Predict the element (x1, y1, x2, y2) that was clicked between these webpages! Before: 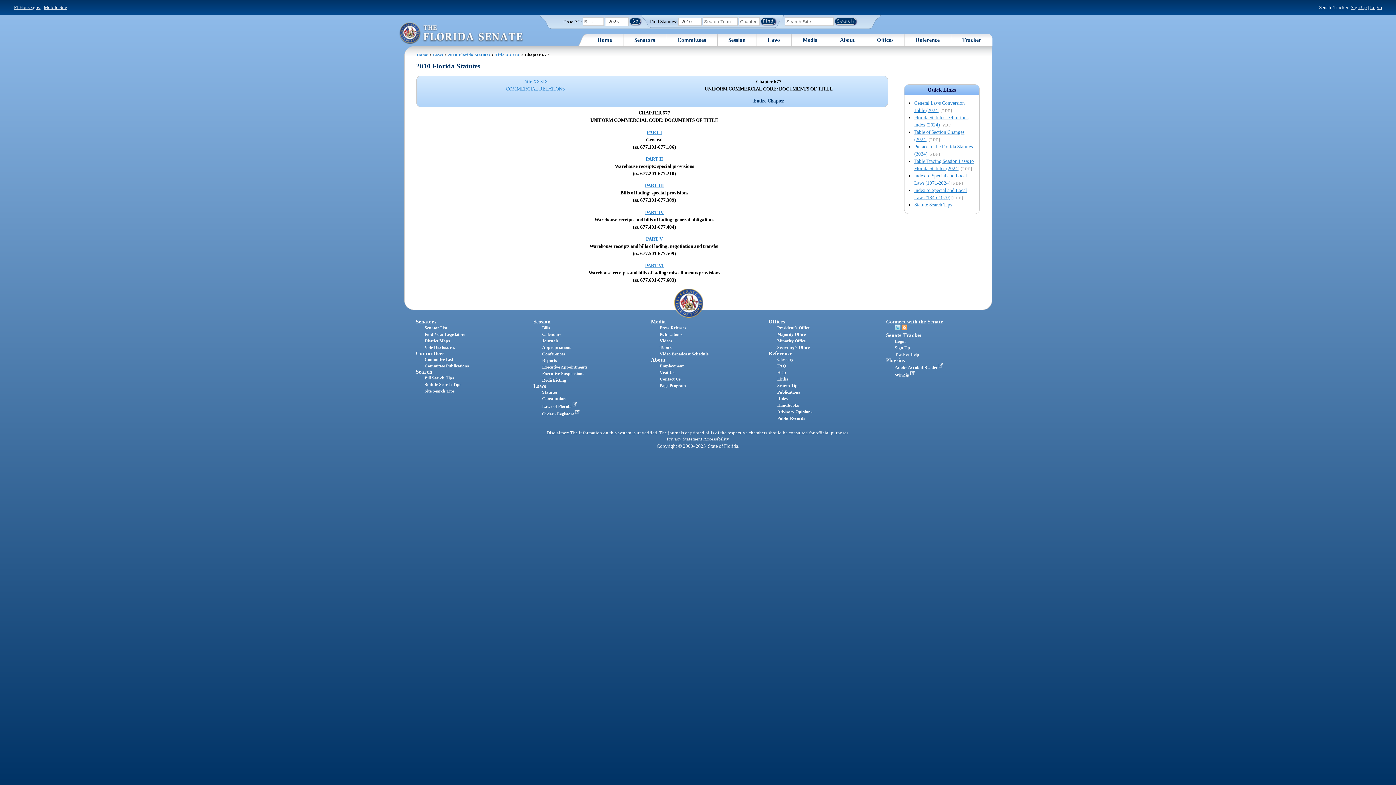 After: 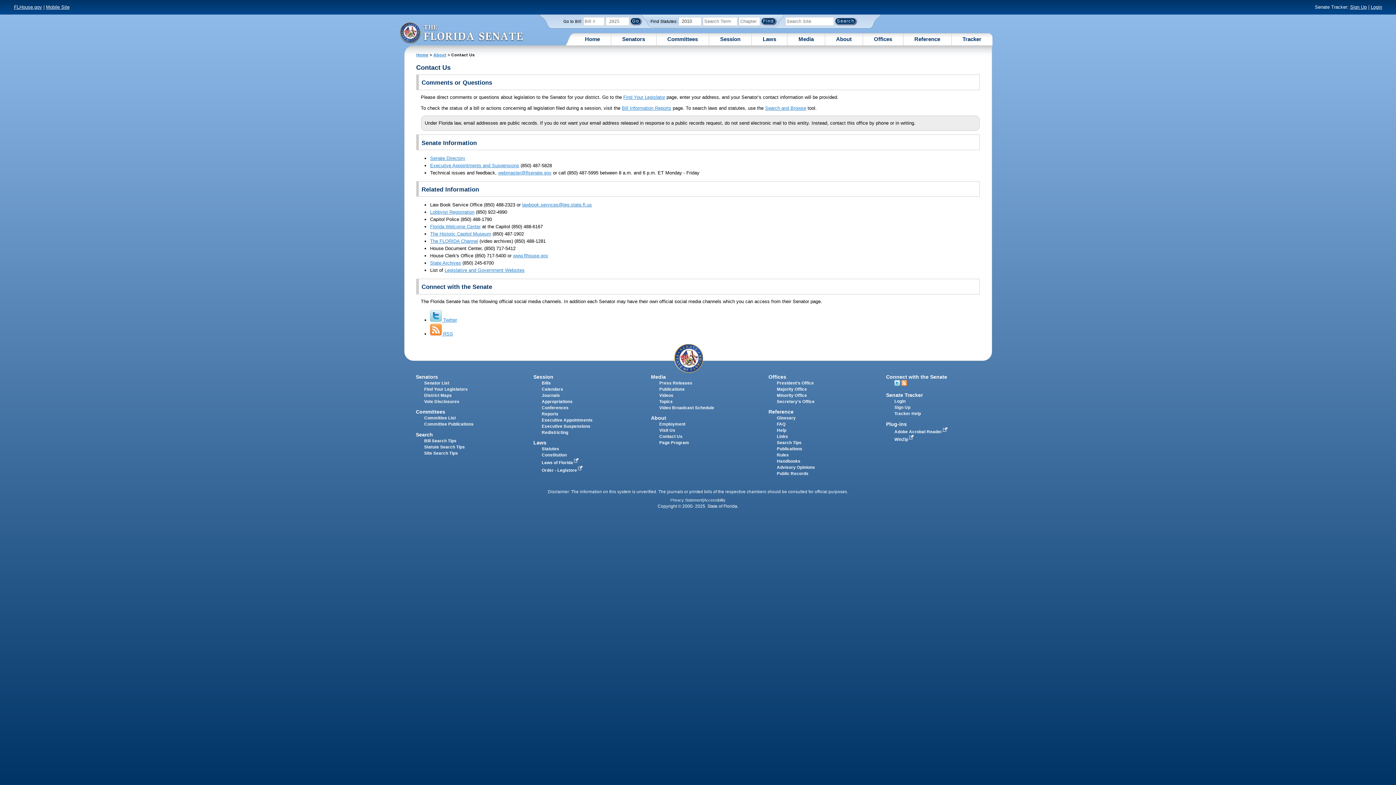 Action: bbox: (886, 318, 943, 324) label: Connect with the Senate